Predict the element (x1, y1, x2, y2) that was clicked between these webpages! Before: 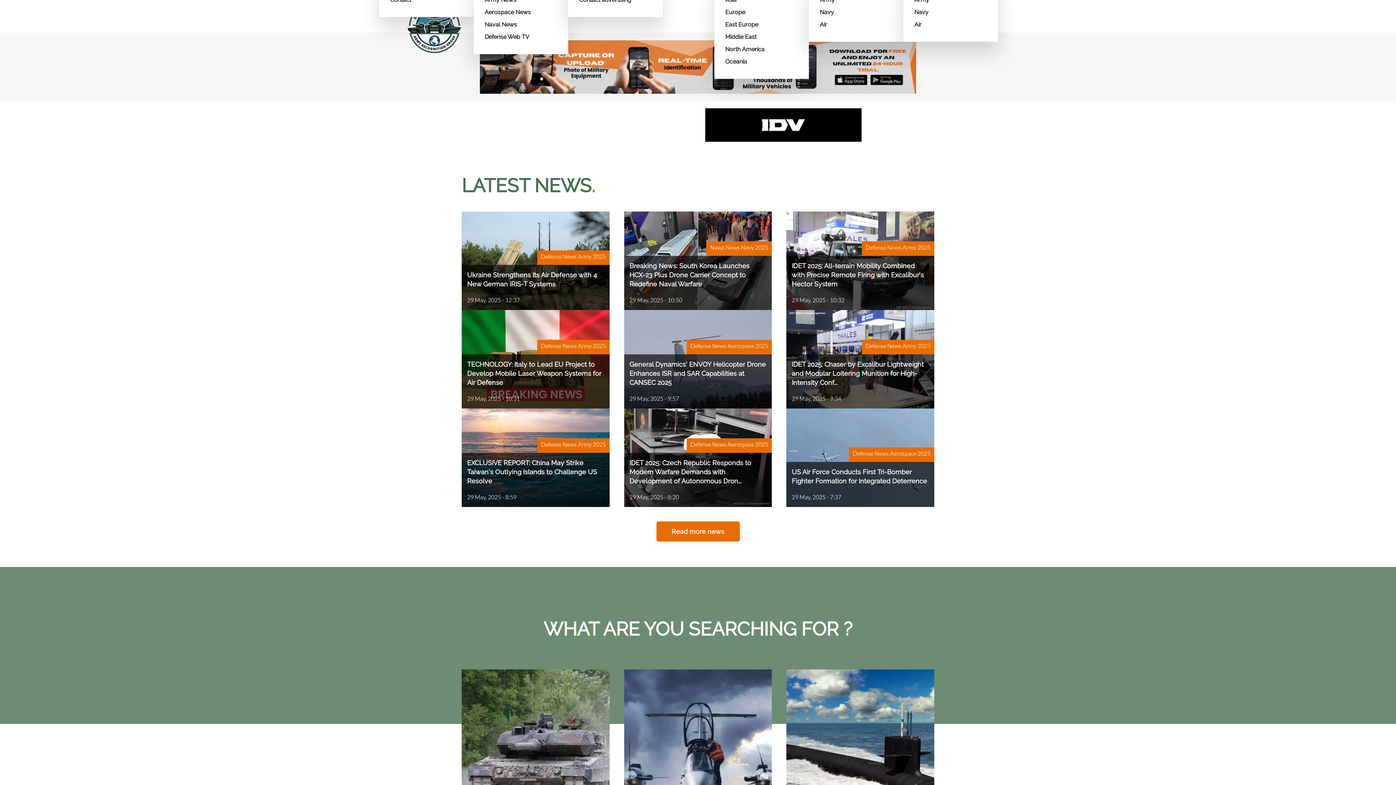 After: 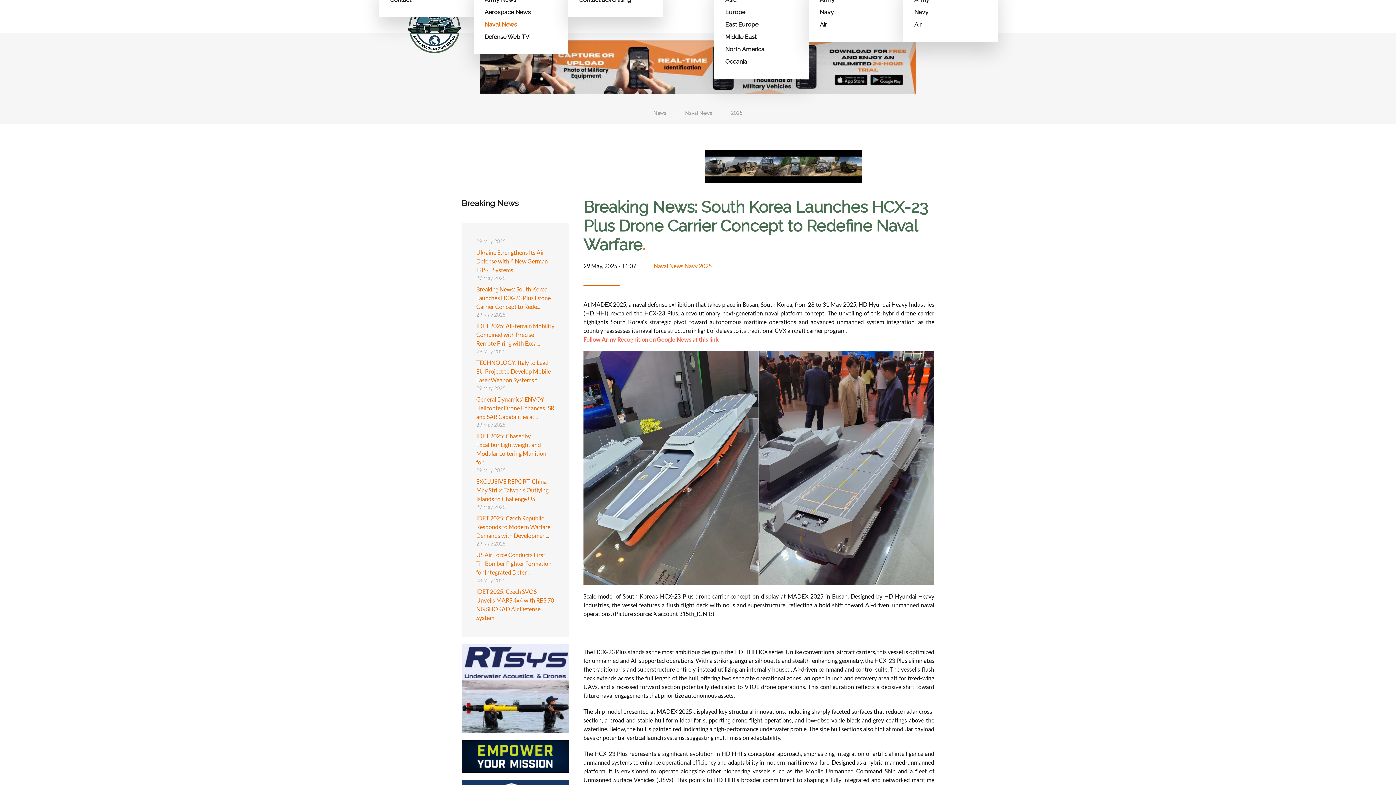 Action: label: Breaking News: South Korea Launches HCX-23 Plus Drone Carrier Concept to Redefine Naval Warfare
29 May, 2025 - 10:50
Naval News Navy 2025 bbox: (624, 212, 772, 310)